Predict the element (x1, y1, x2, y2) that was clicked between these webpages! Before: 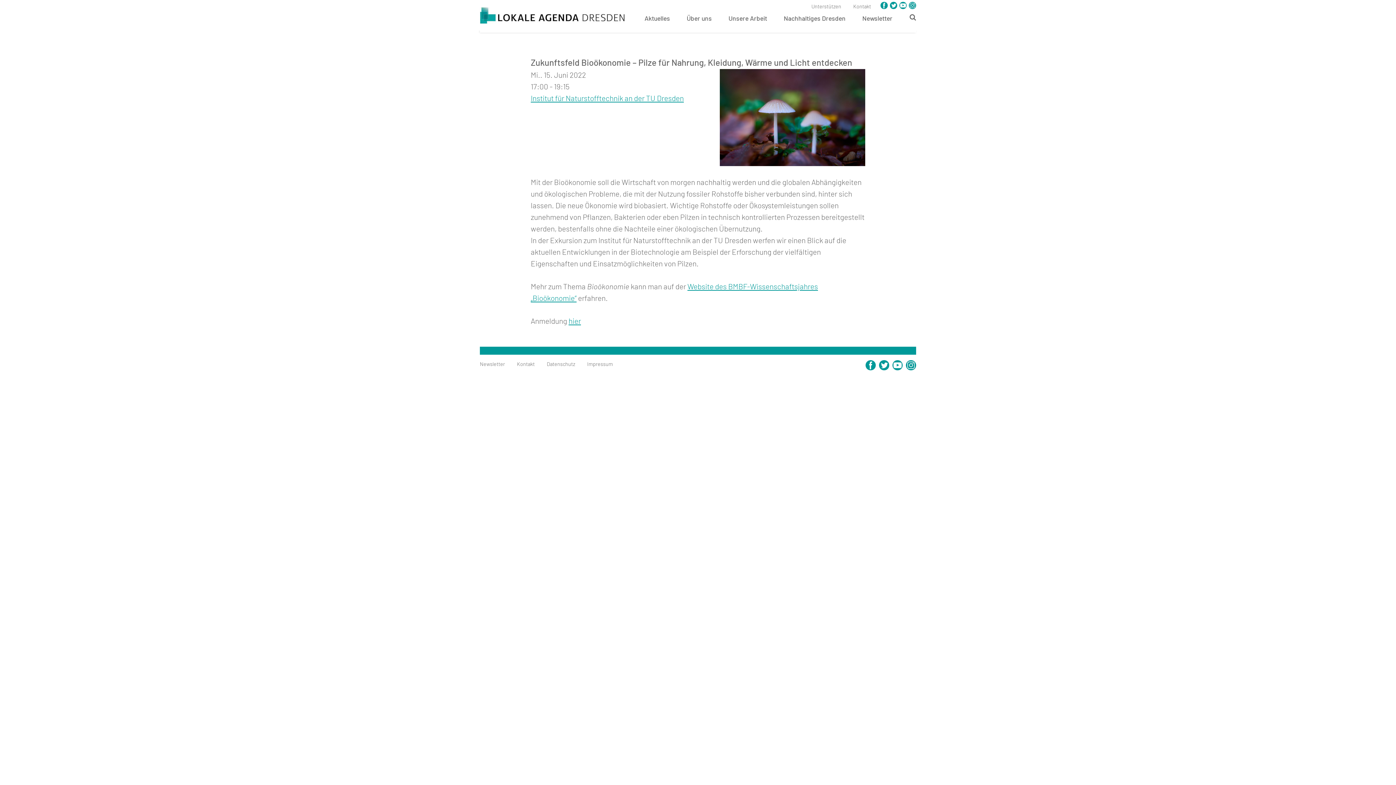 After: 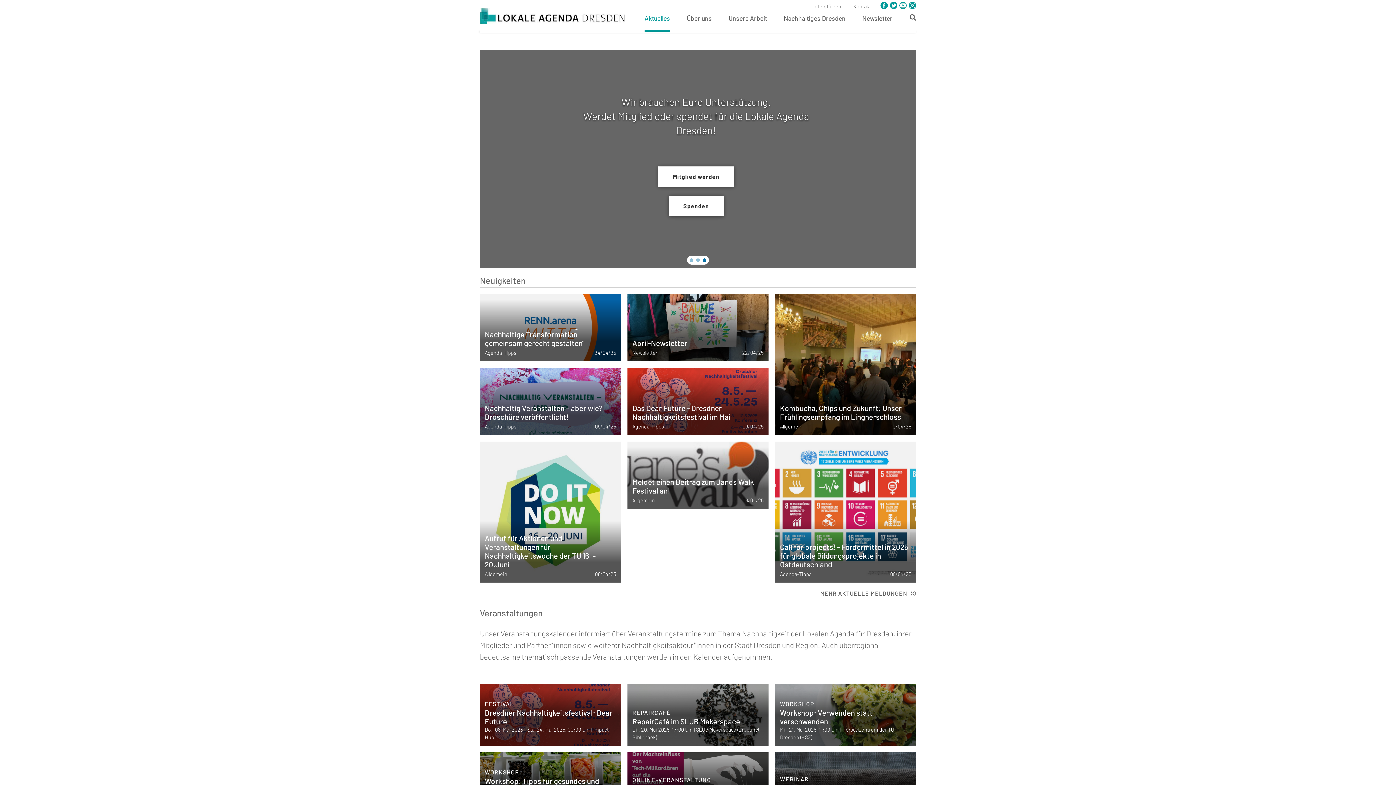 Action: bbox: (644, 13, 670, 22) label: Aktuelles